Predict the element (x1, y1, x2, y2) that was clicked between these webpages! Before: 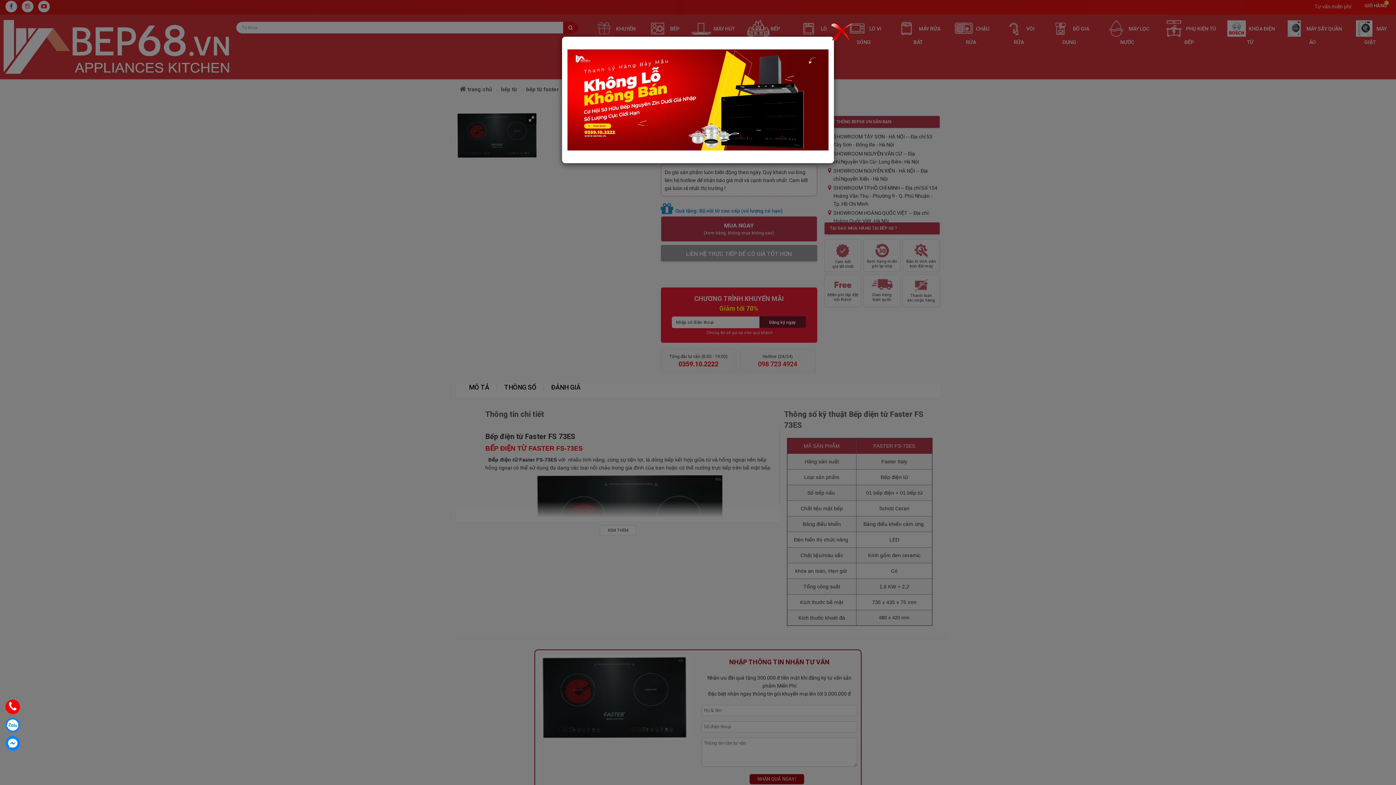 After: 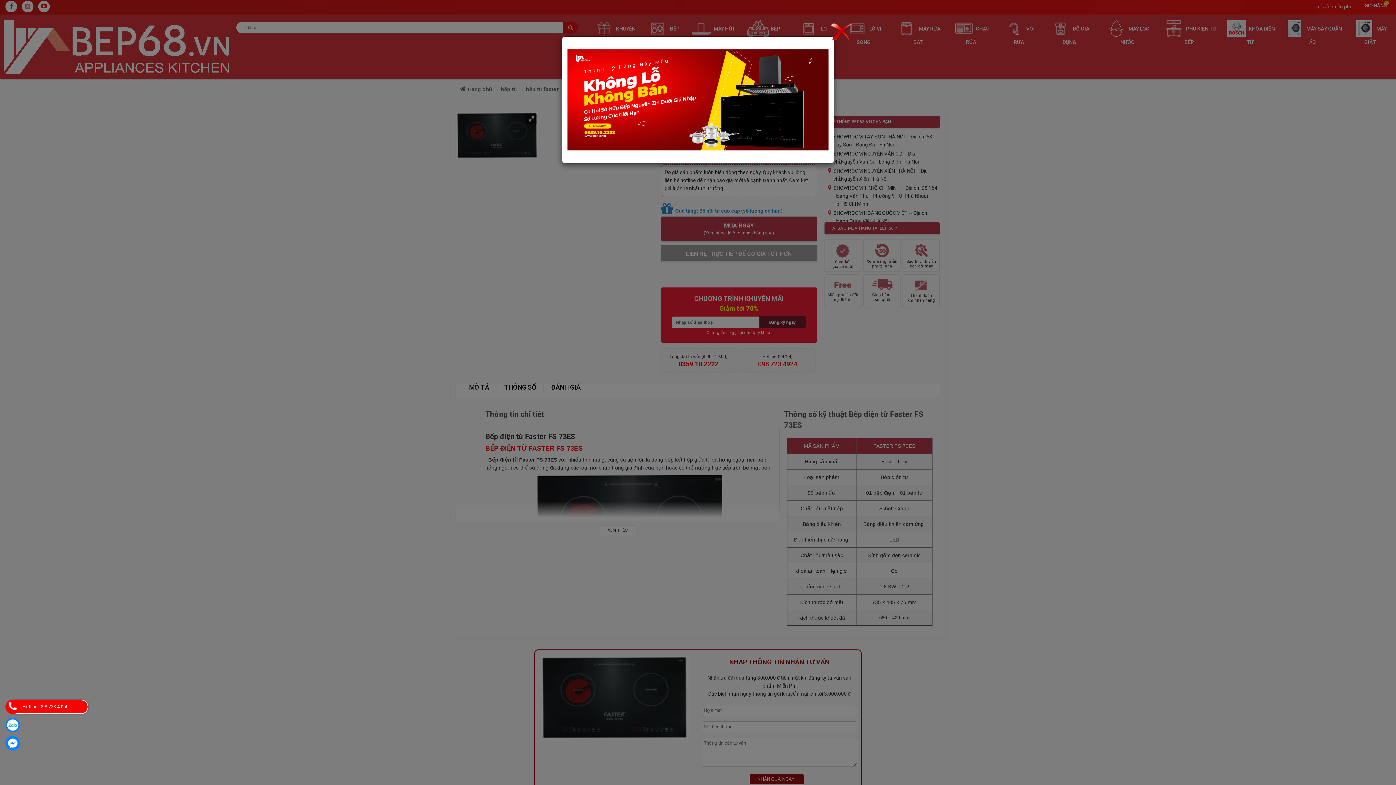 Action: bbox: (5, 700, 20, 714) label: Hotline: 098 723 4924